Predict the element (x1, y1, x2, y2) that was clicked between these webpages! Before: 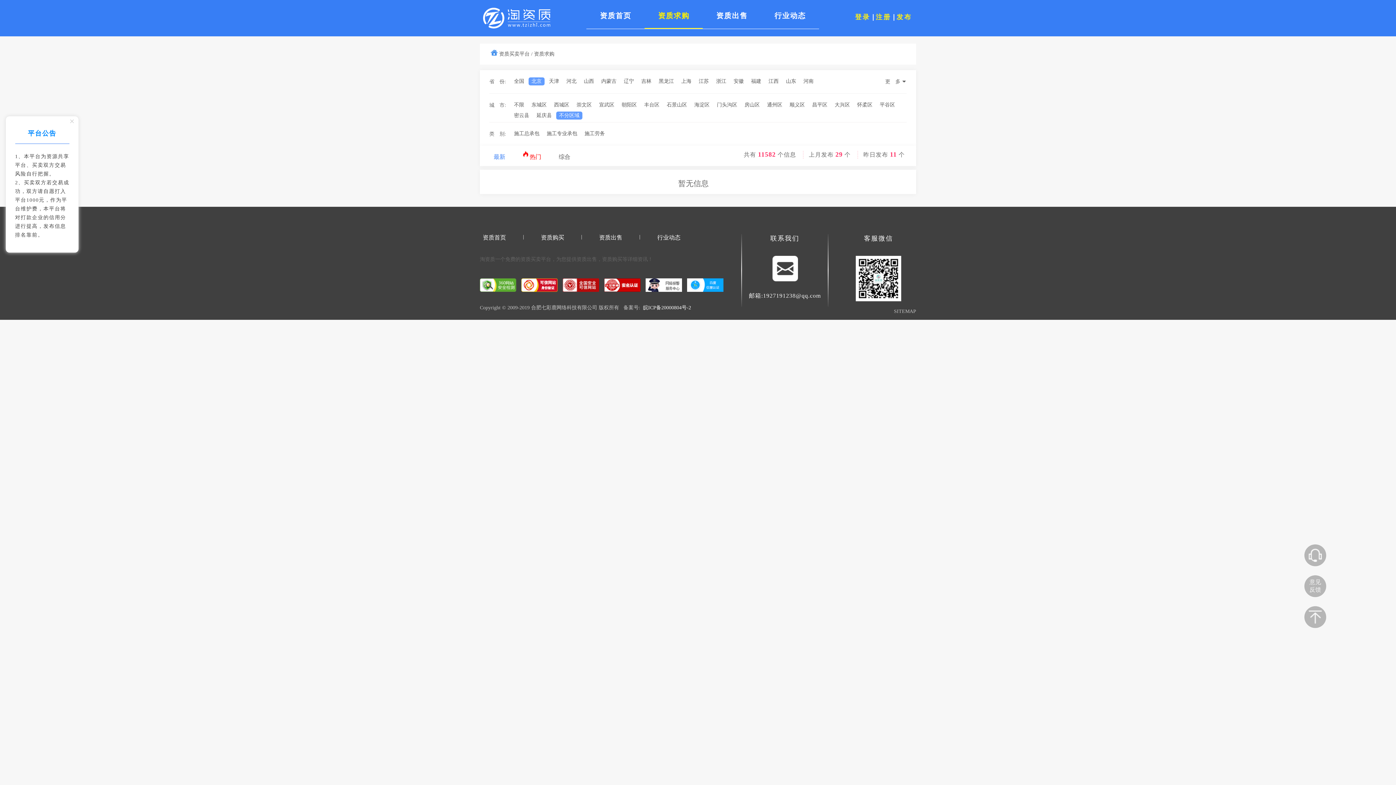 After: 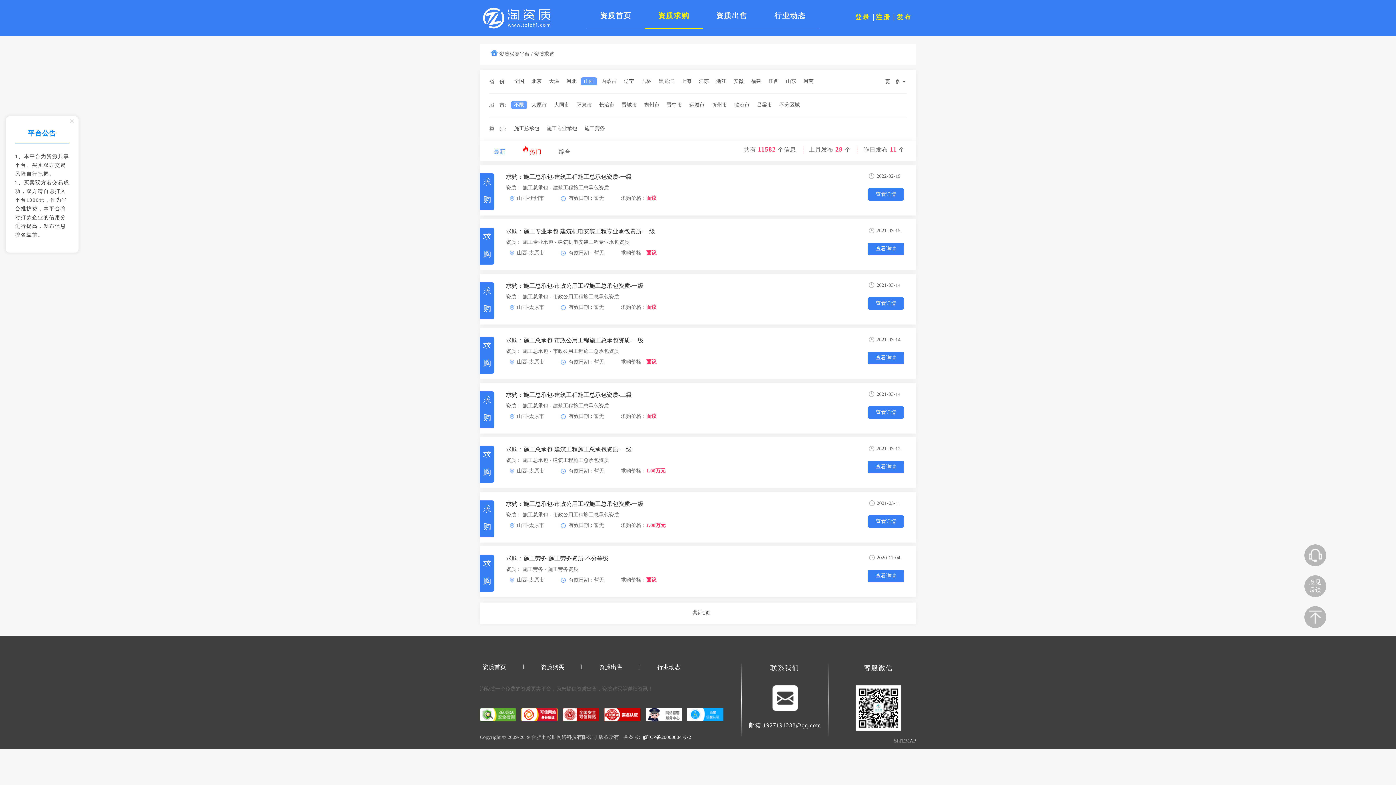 Action: label: 山西 bbox: (581, 77, 597, 85)